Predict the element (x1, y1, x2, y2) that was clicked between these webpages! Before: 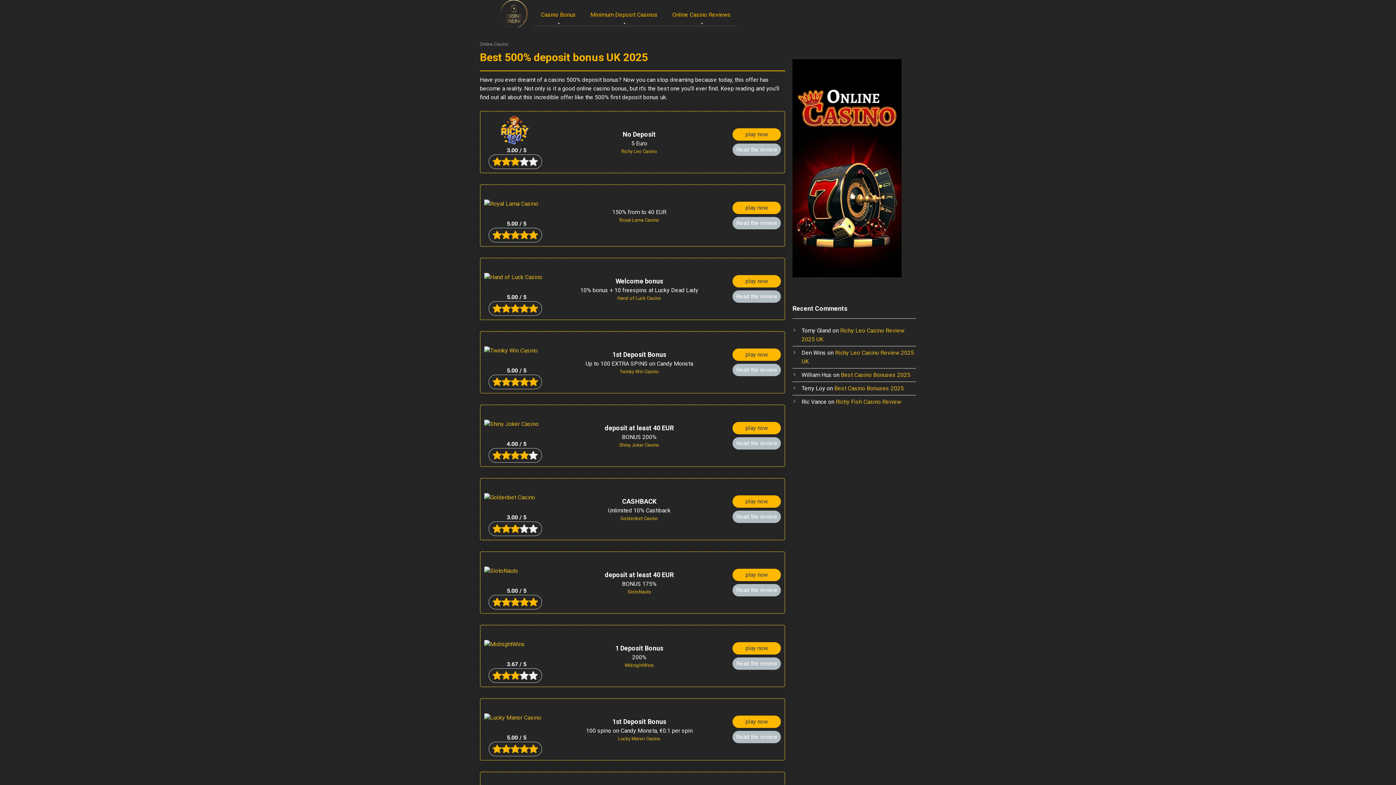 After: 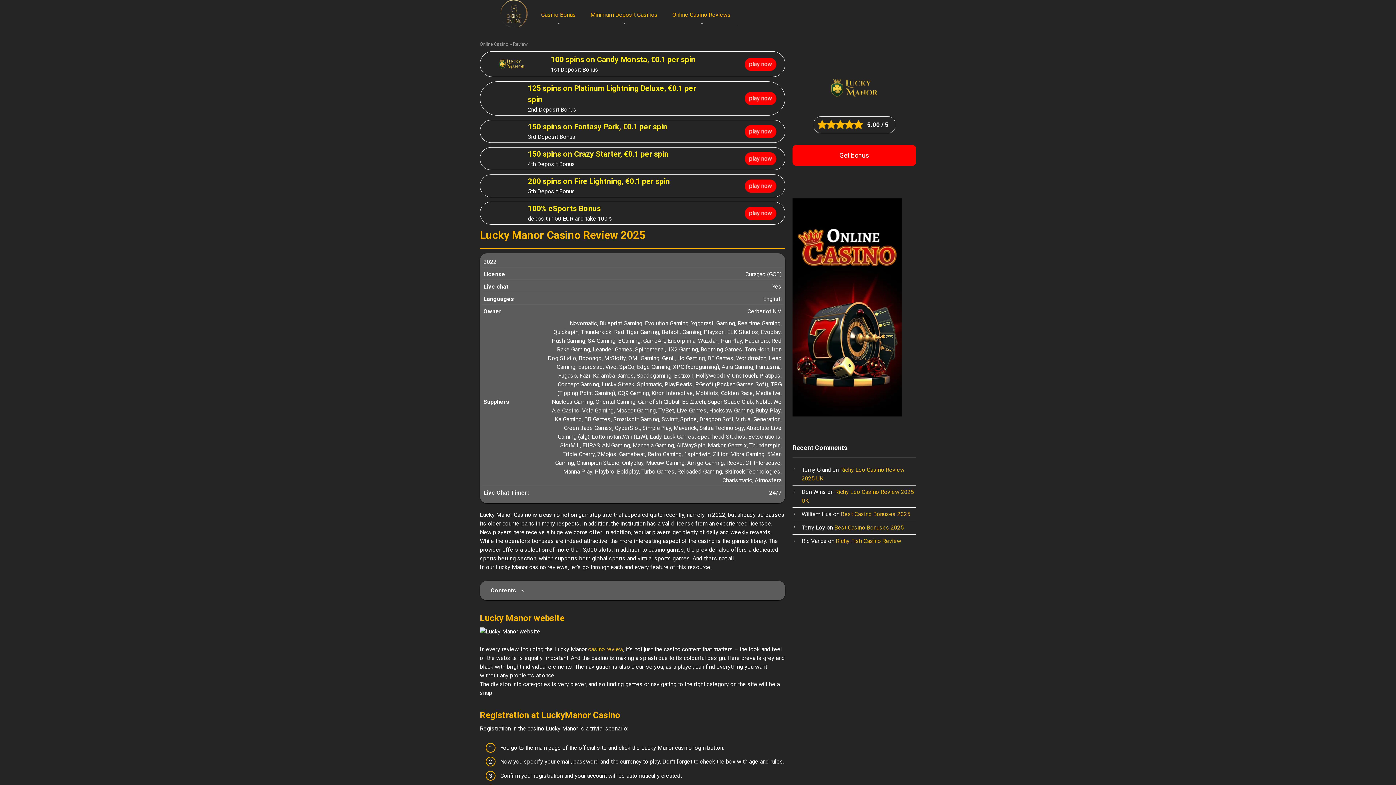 Action: bbox: (618, 735, 660, 742) label: Lucky Manor Casino